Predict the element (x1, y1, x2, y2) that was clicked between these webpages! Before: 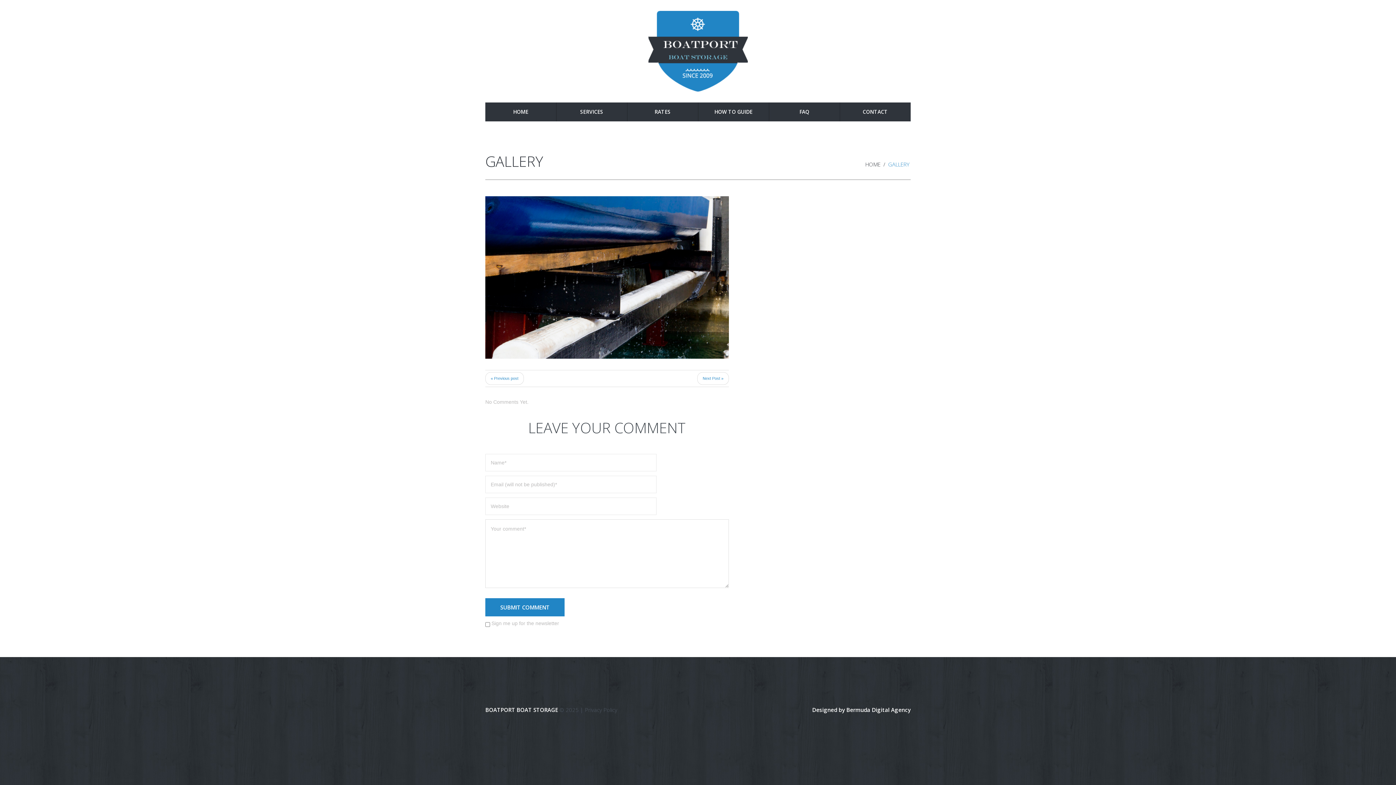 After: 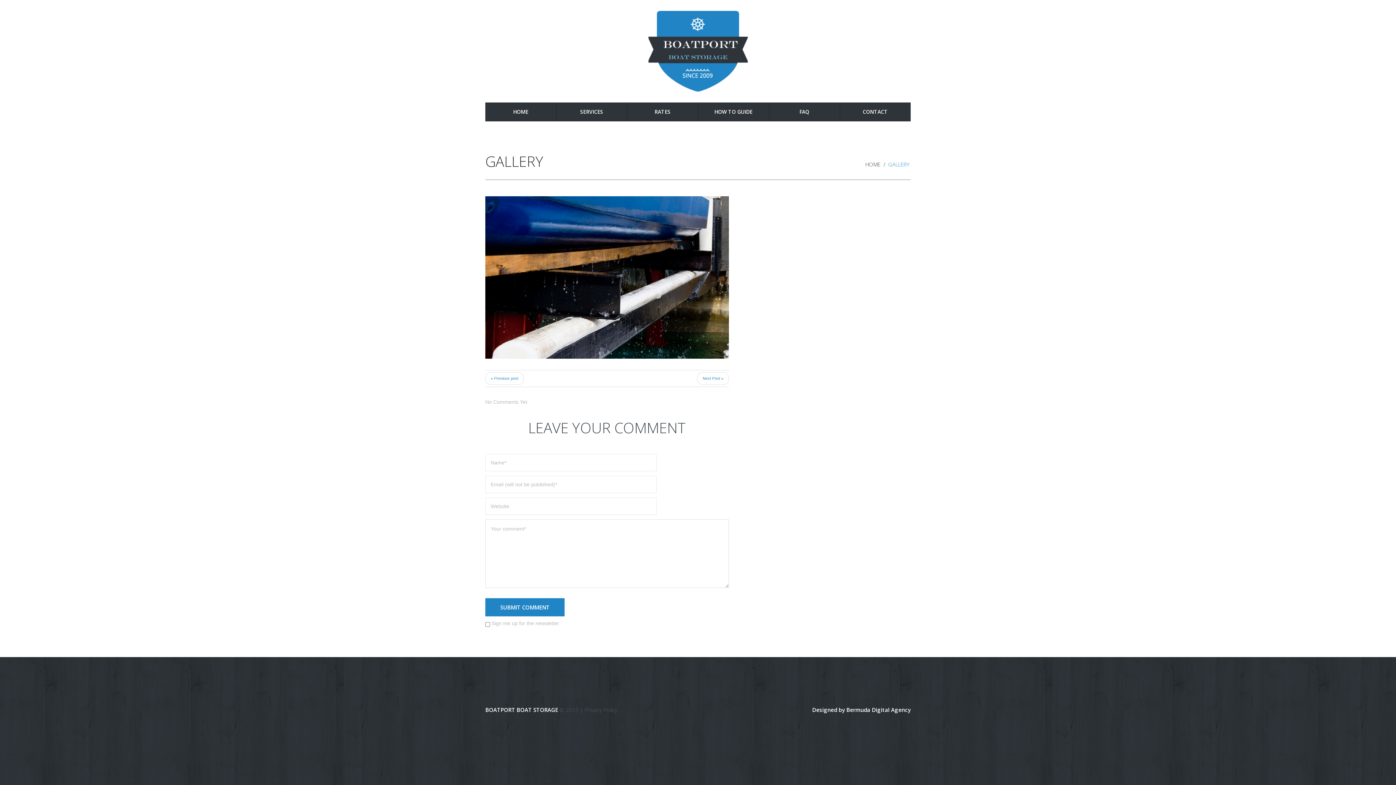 Action: label: Designed by Bermuda Digital Agency bbox: (812, 706, 910, 713)